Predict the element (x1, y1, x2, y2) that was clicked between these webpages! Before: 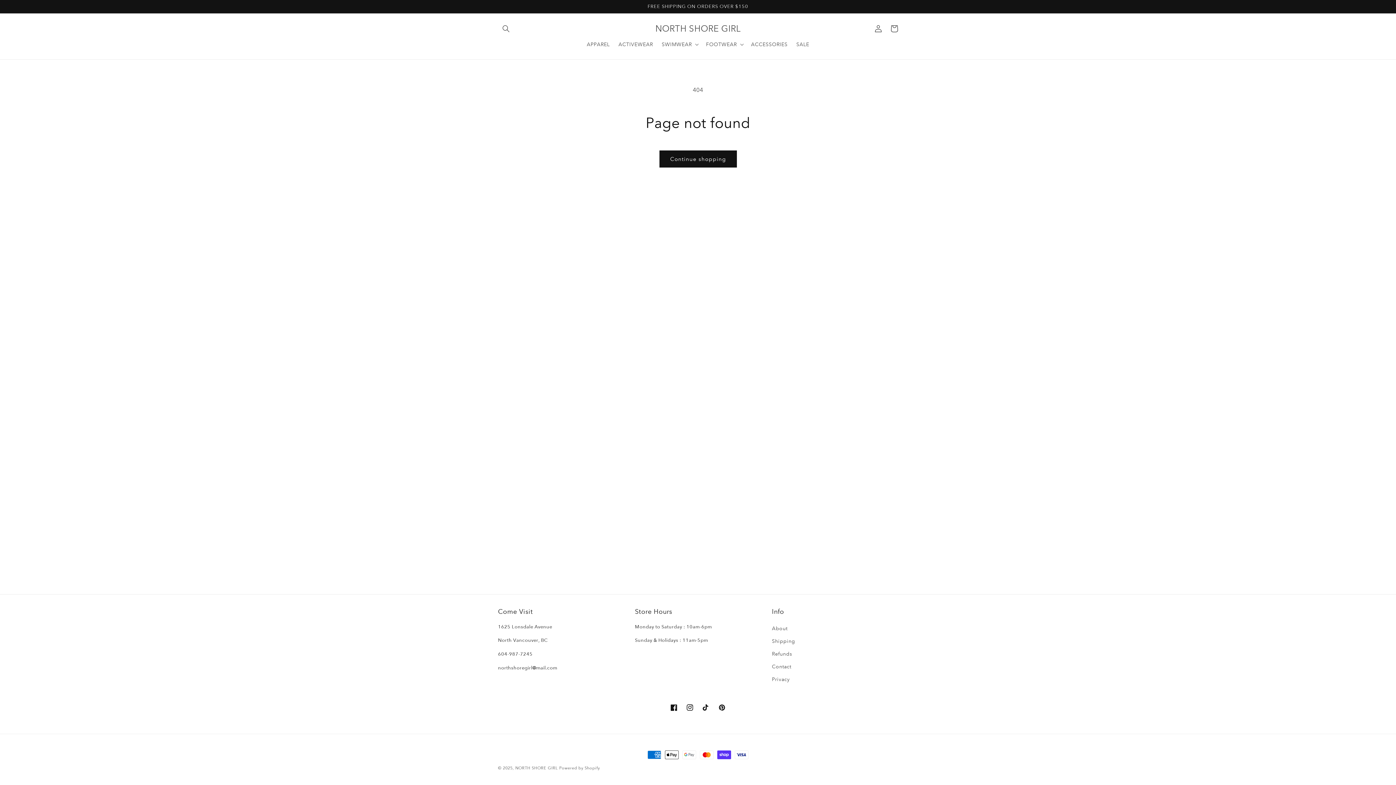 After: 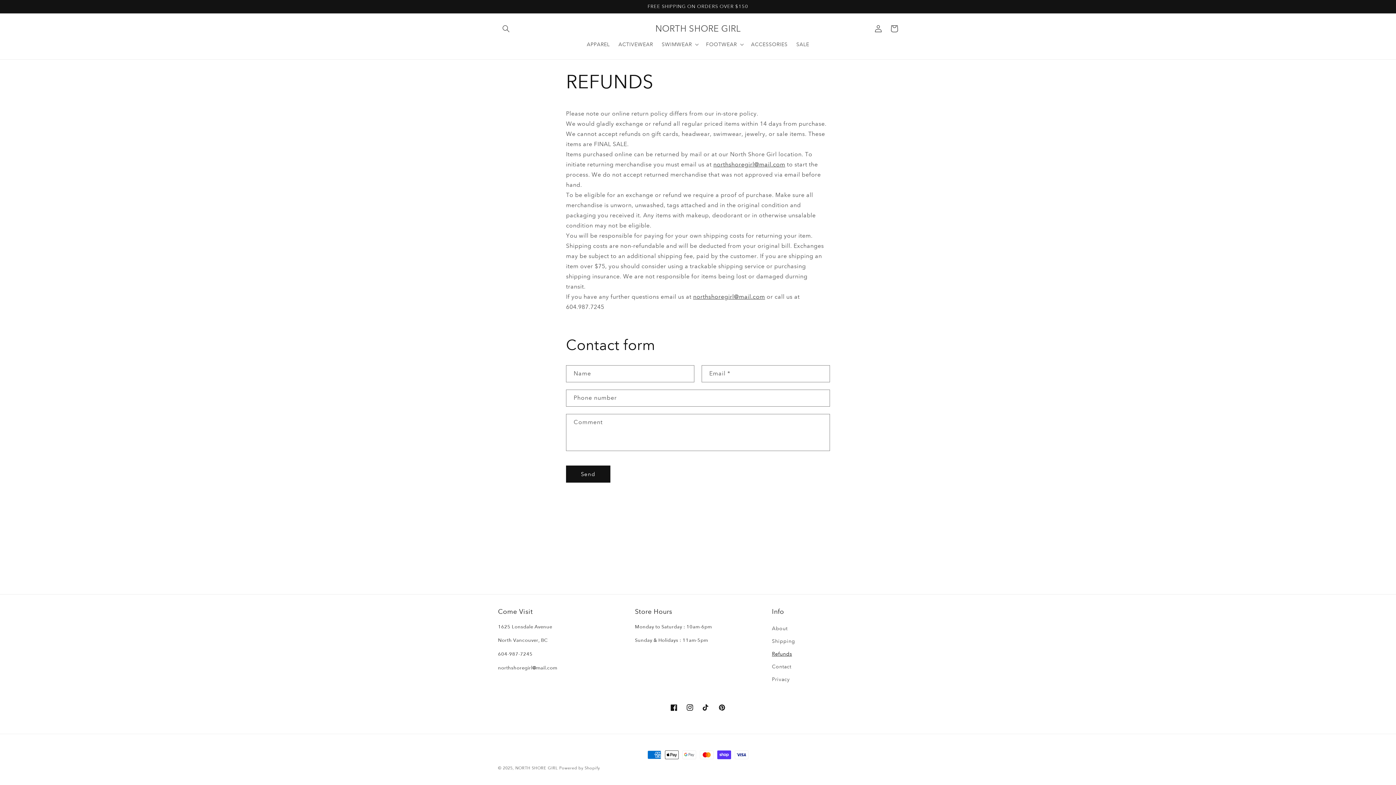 Action: bbox: (772, 648, 792, 660) label: Refunds